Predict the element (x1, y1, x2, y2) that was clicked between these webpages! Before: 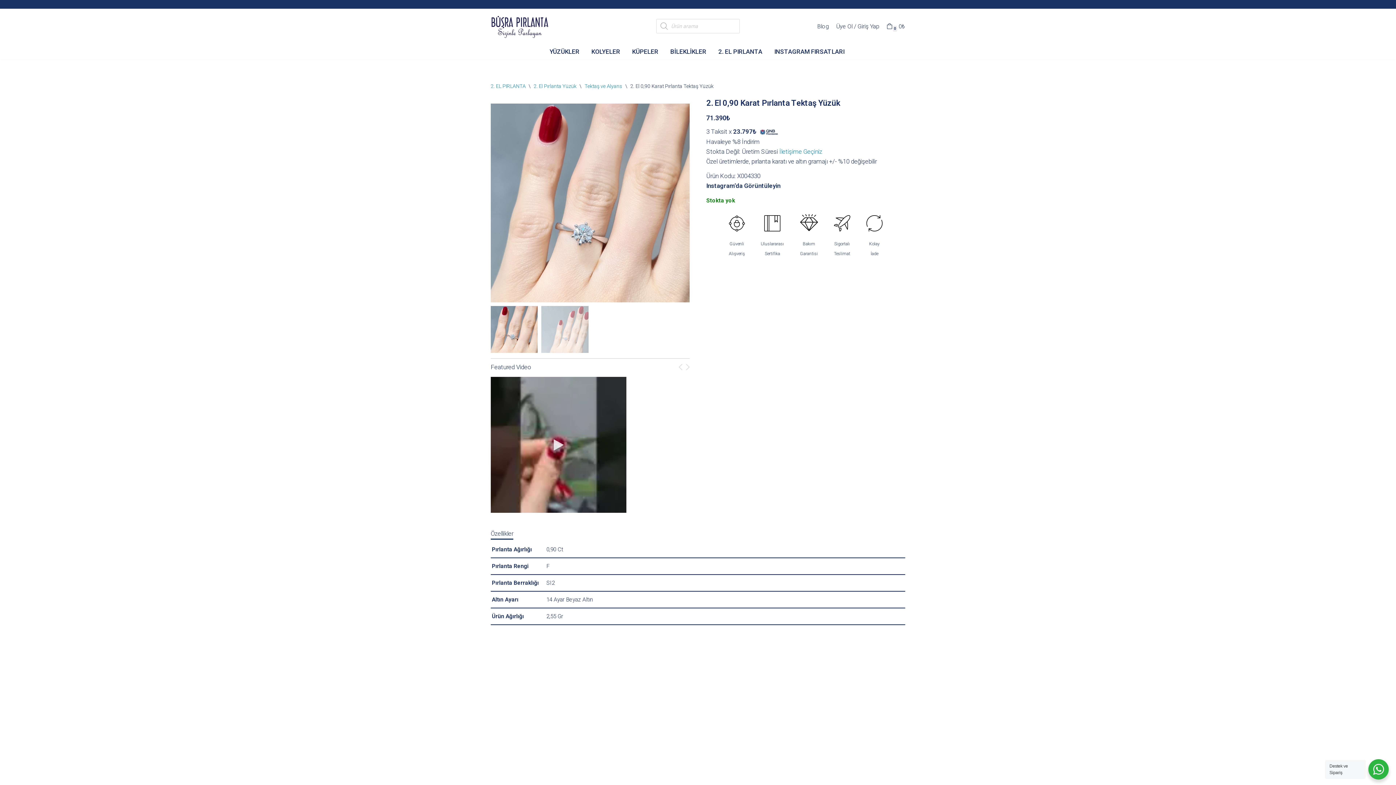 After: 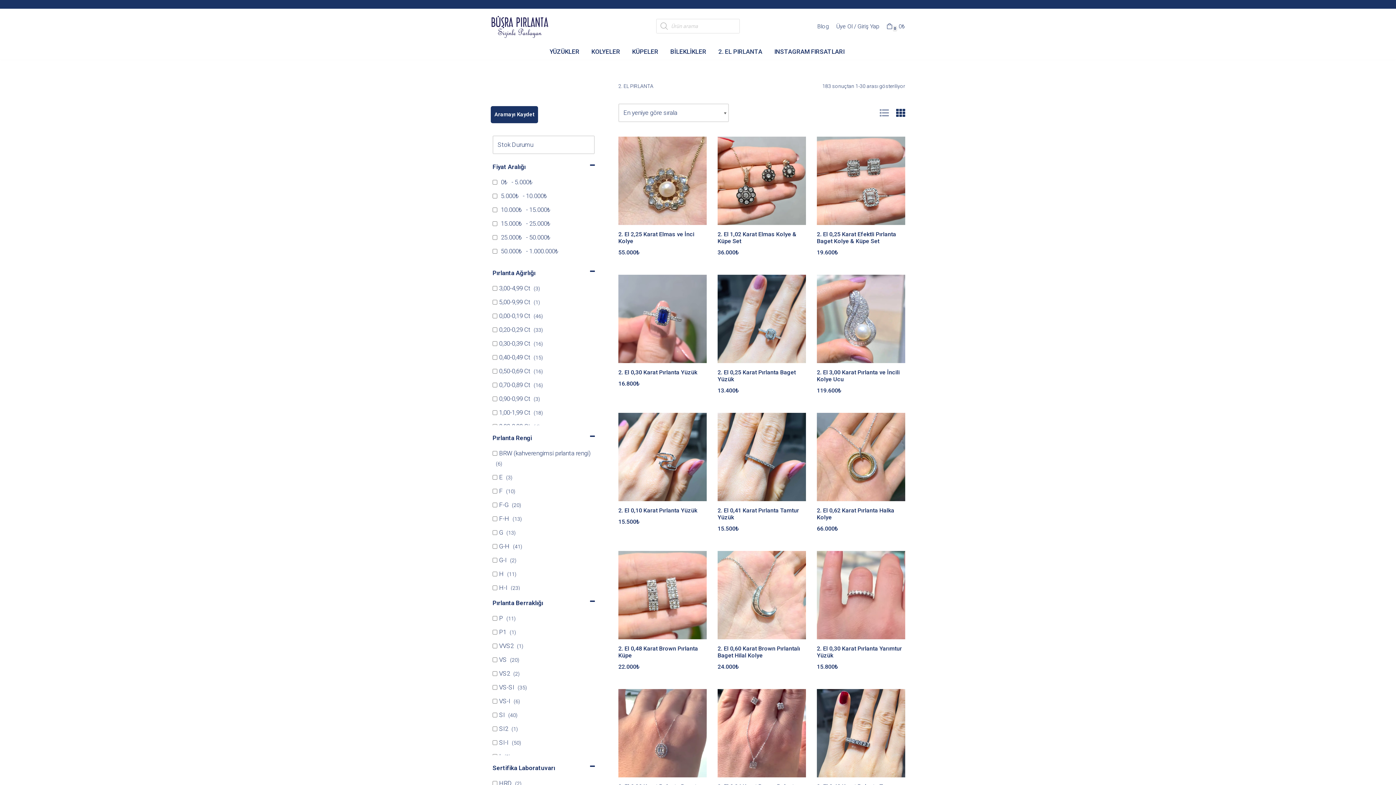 Action: label: 2. EL PIRLANTA bbox: (490, 83, 525, 89)